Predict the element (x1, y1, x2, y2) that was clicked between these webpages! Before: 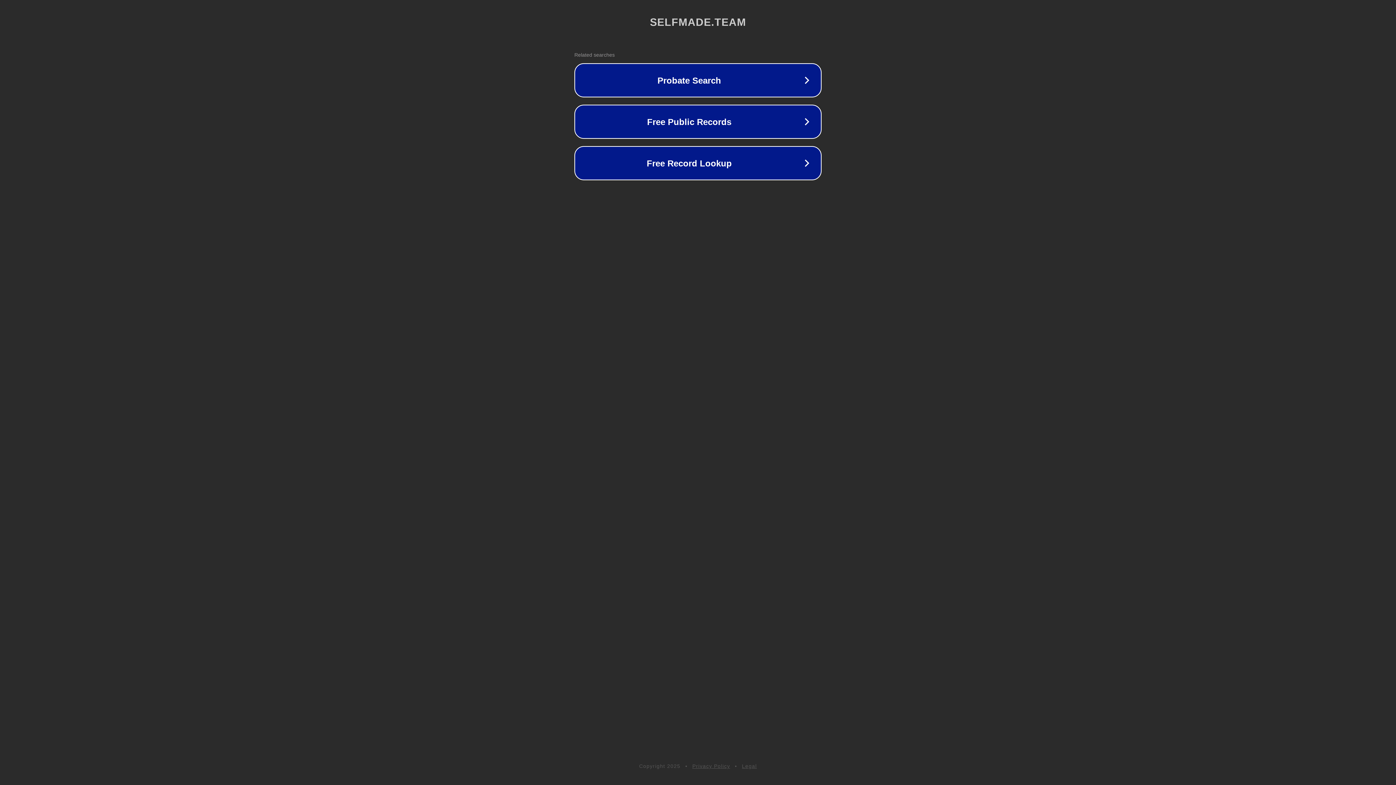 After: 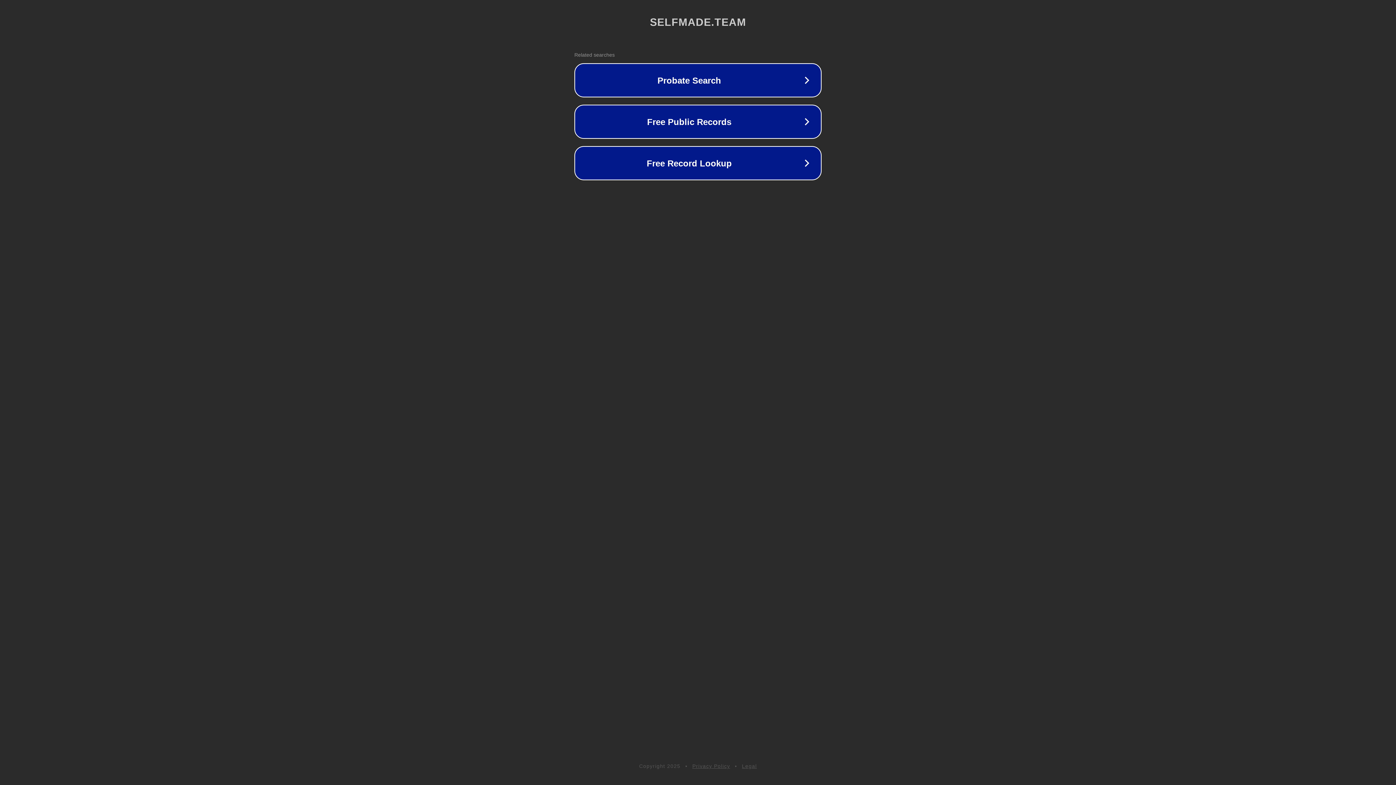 Action: label: Privacy Policy bbox: (692, 763, 730, 769)